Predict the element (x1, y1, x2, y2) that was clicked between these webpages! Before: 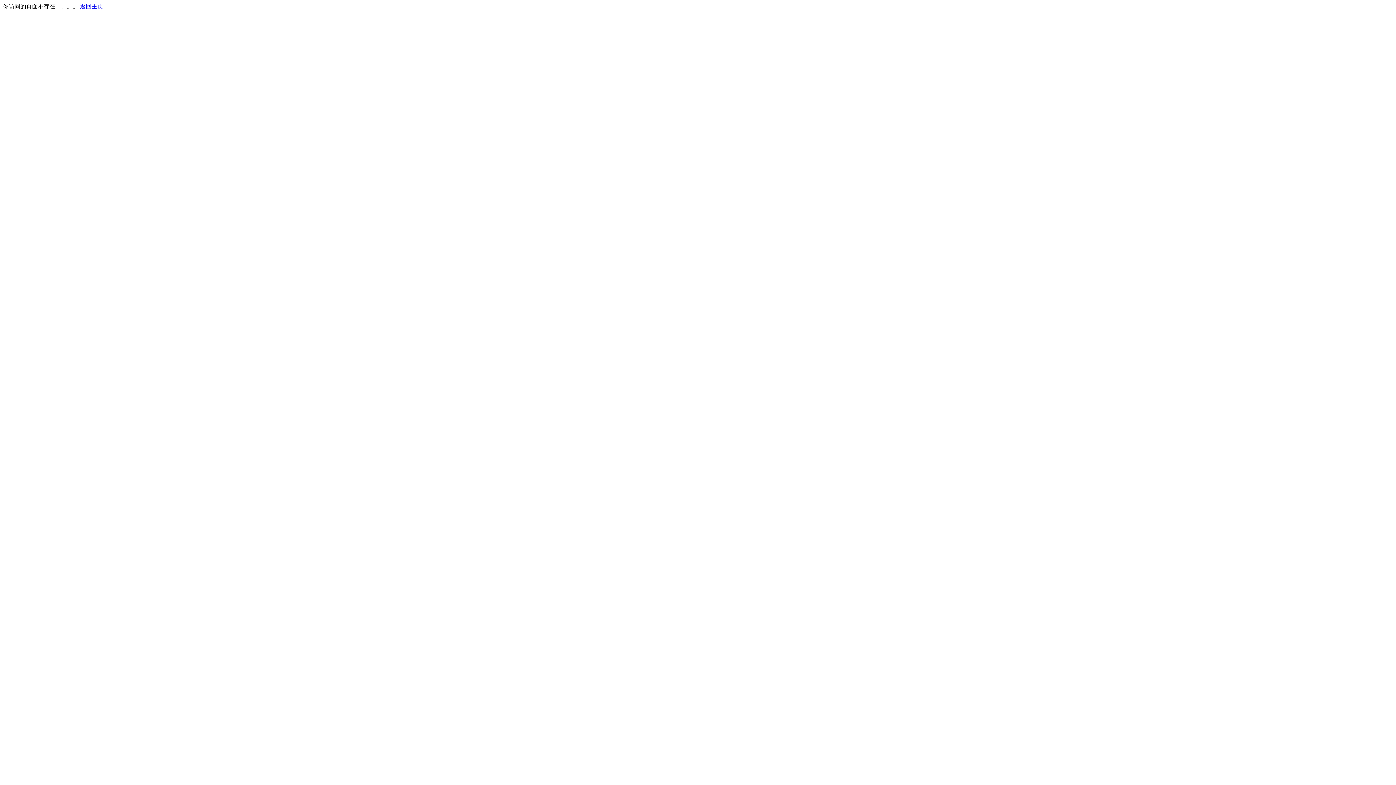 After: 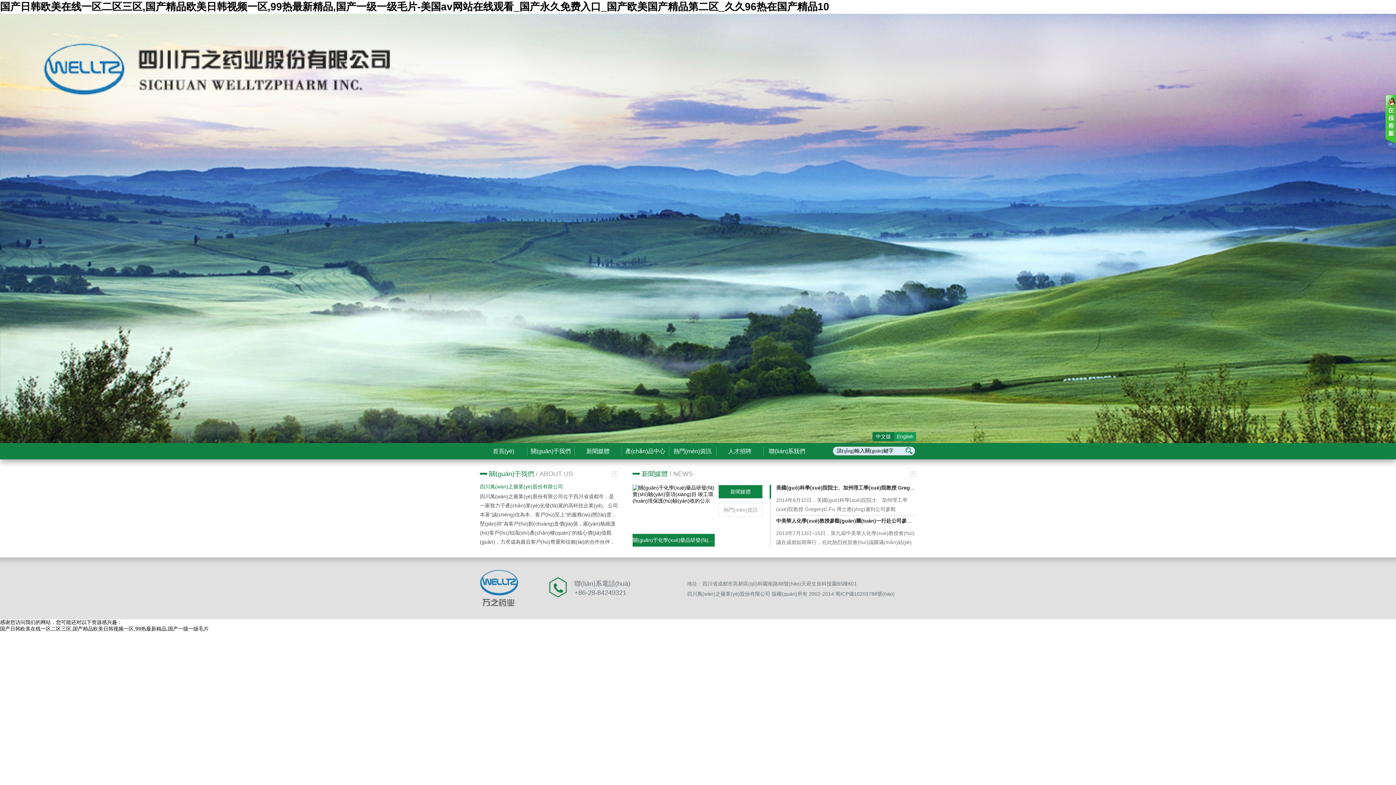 Action: bbox: (80, 3, 103, 9) label: 返回主页